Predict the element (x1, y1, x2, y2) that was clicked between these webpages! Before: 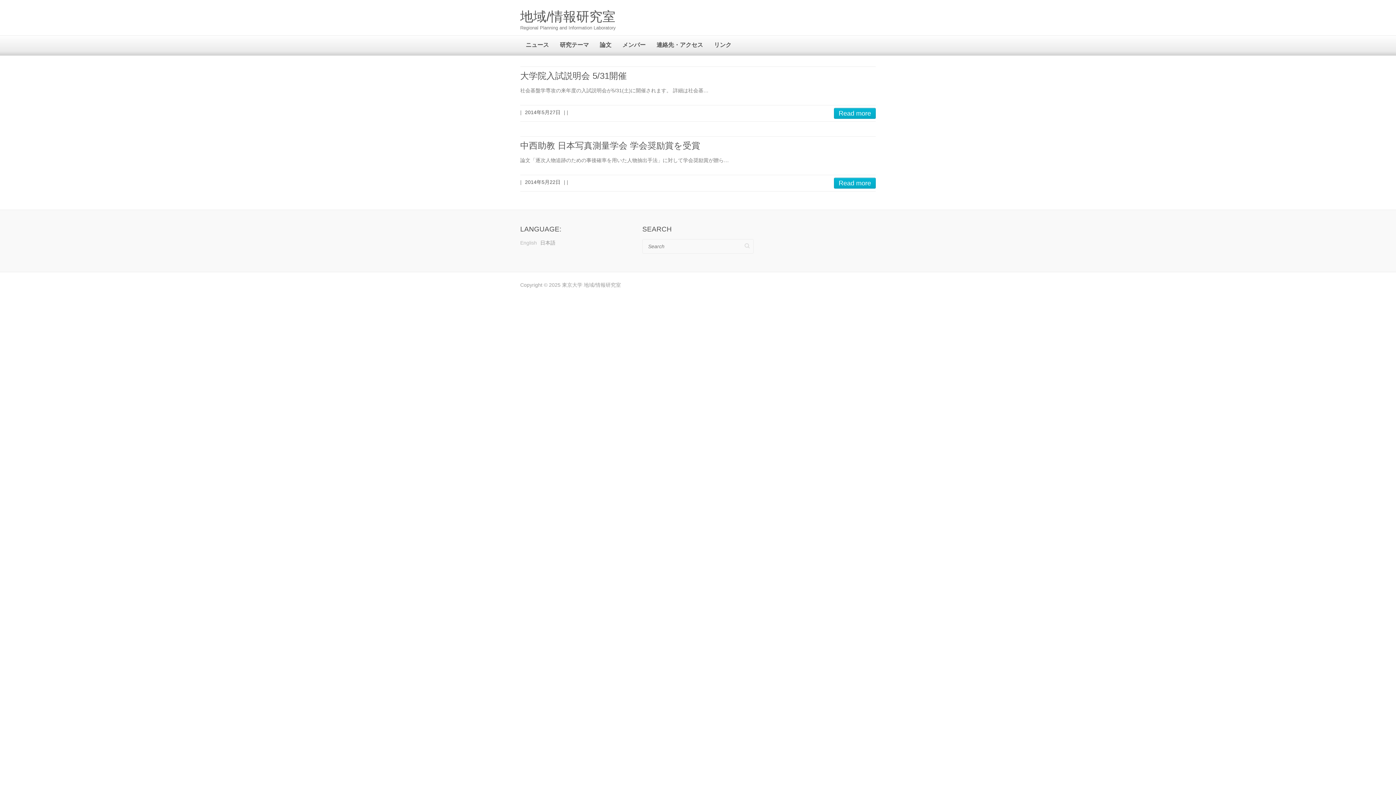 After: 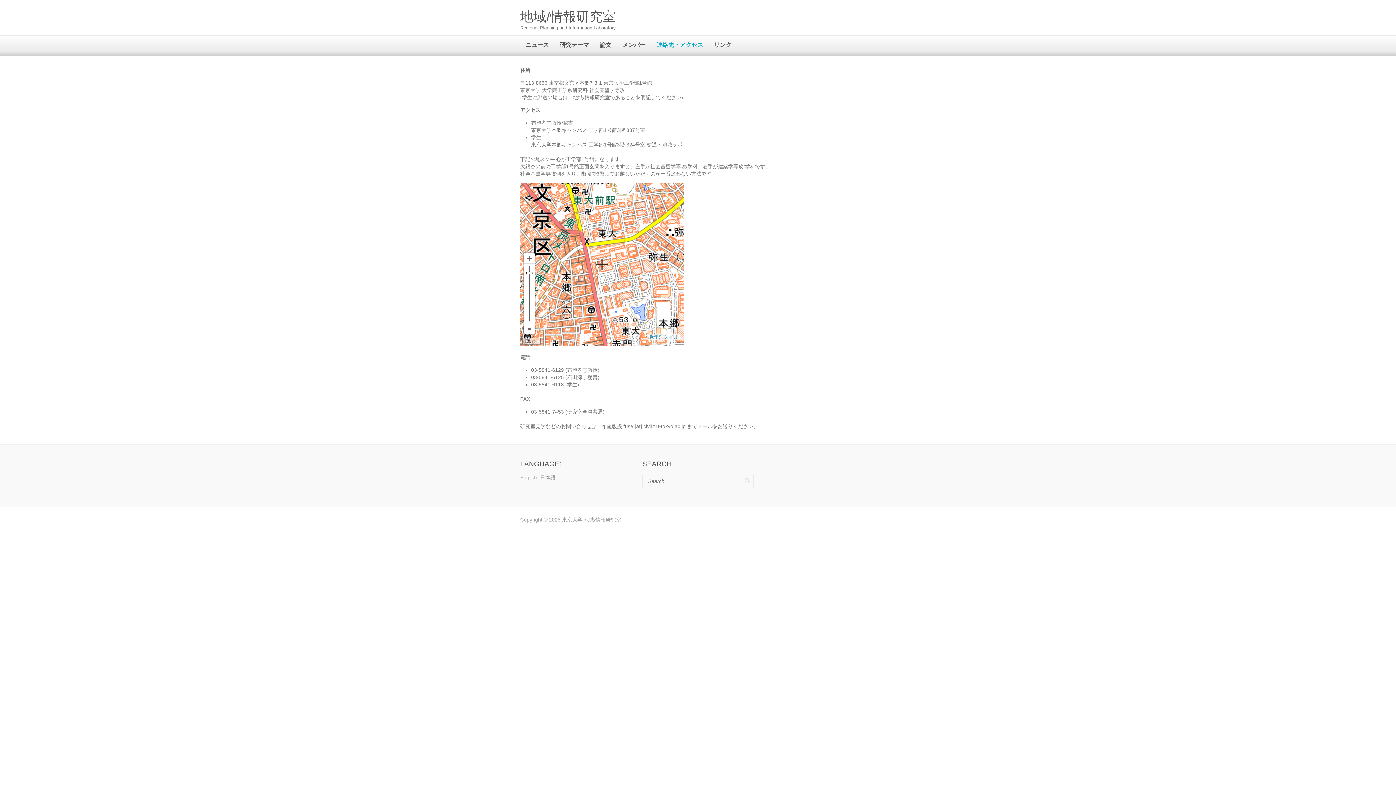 Action: bbox: (656, 35, 703, 55) label: 連絡先・アクセス